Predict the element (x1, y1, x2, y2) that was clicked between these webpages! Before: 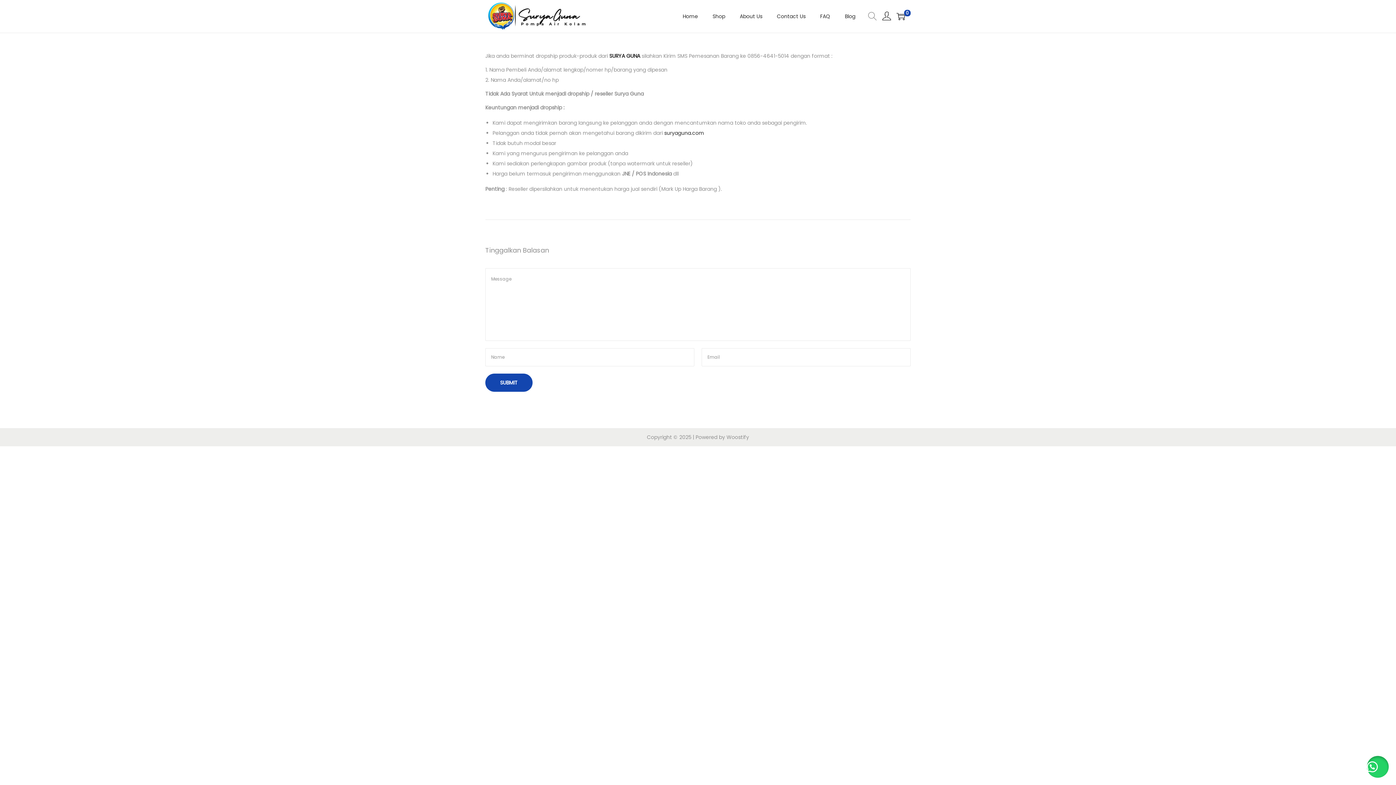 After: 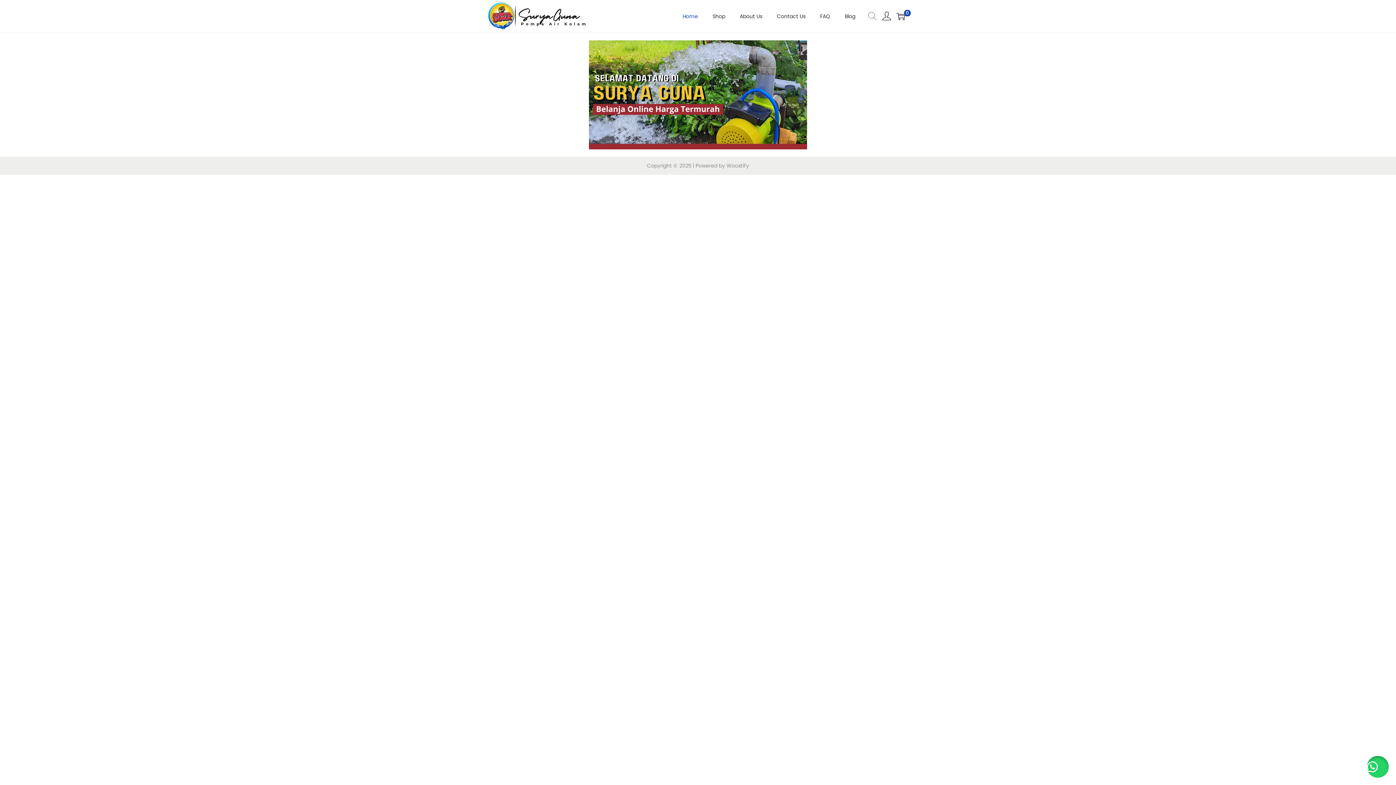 Action: bbox: (682, 0, 698, 32) label: Home